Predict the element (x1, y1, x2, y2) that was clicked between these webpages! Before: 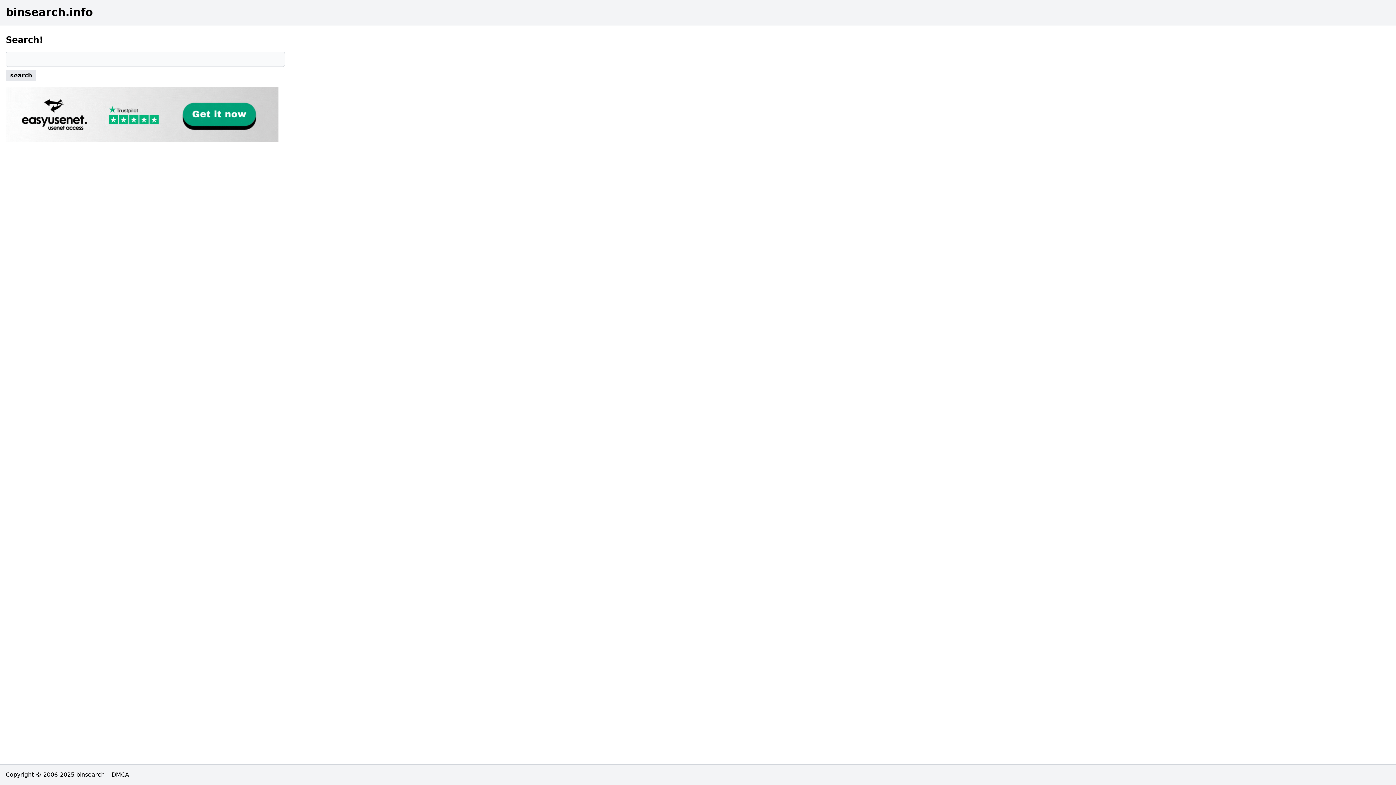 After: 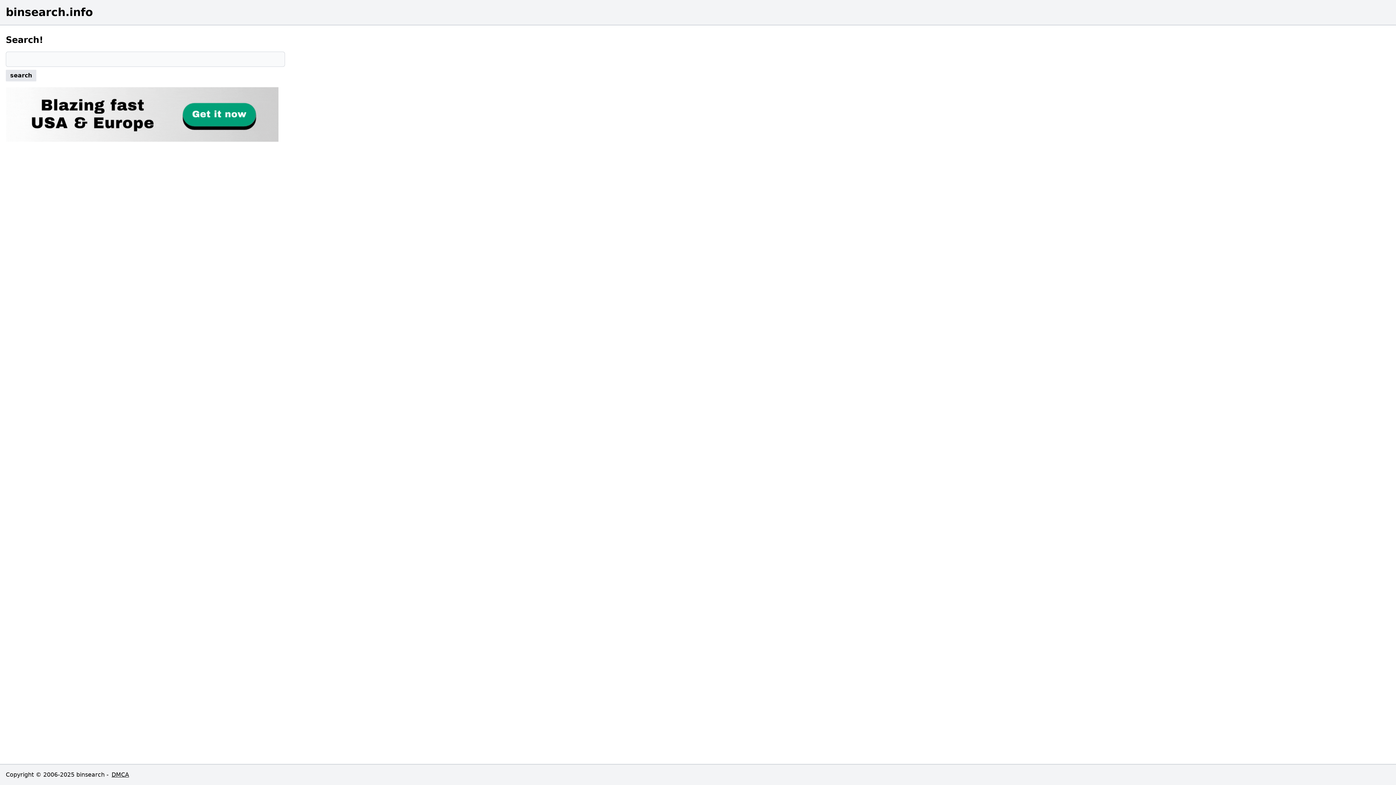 Action: bbox: (5, 87, 285, 141)